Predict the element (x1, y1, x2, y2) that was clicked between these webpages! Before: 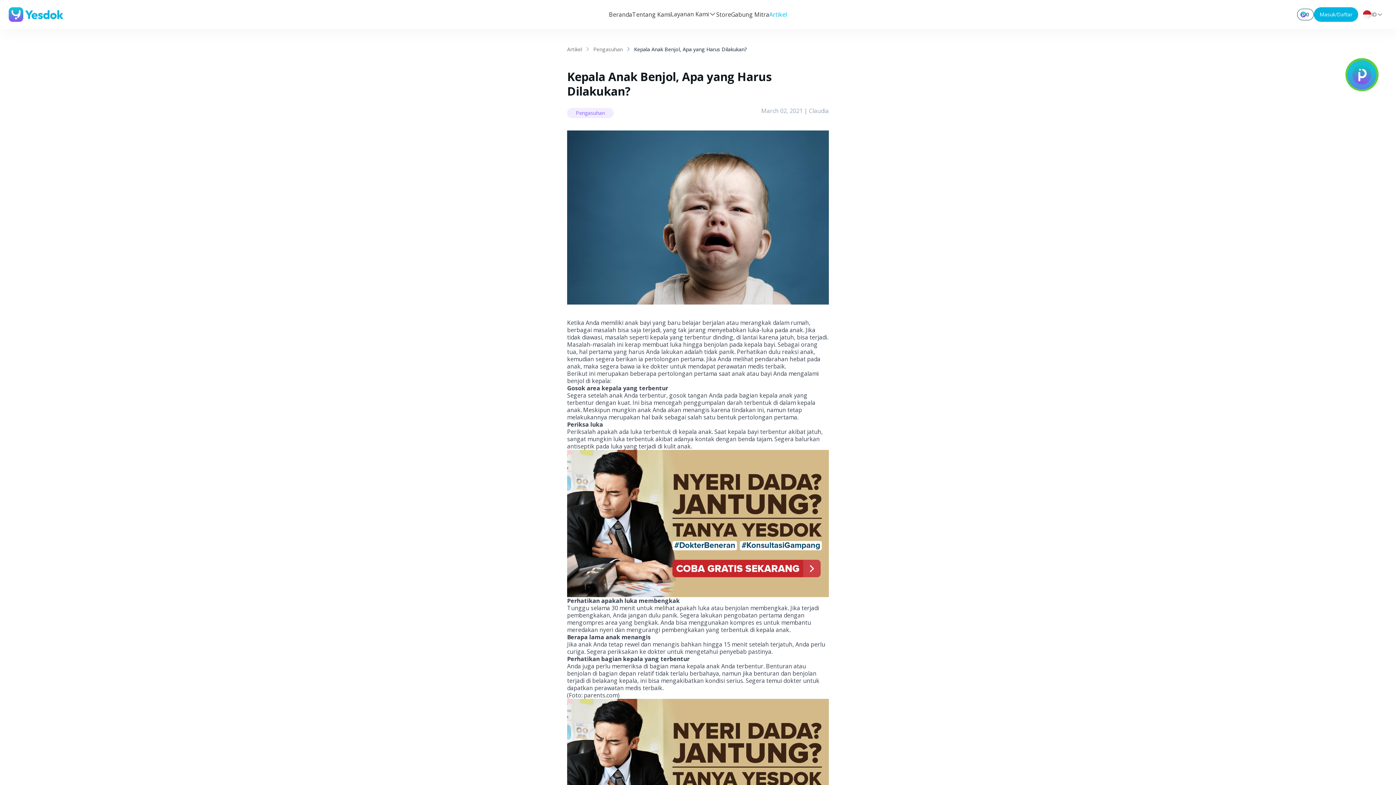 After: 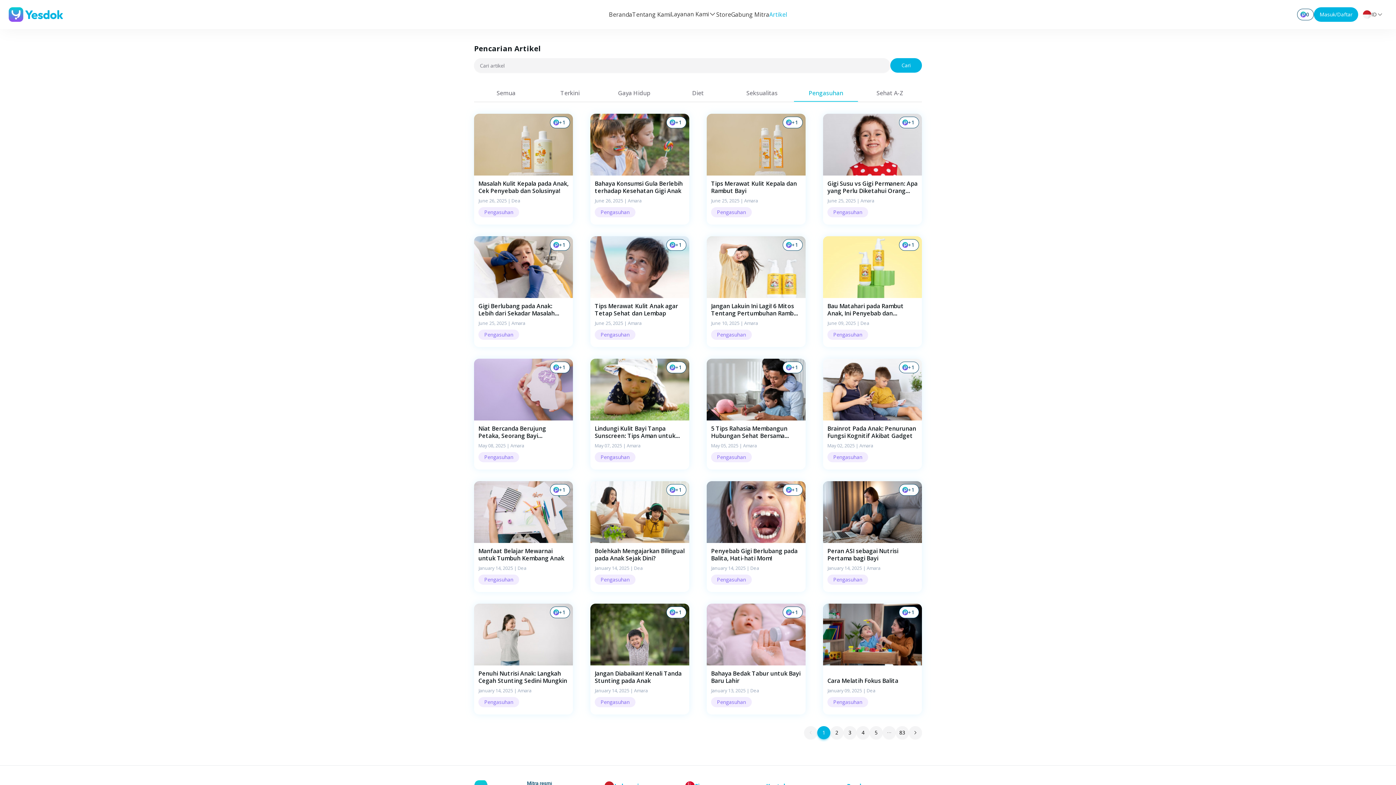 Action: bbox: (593, 44, 622, 54) label: Pengasuhan